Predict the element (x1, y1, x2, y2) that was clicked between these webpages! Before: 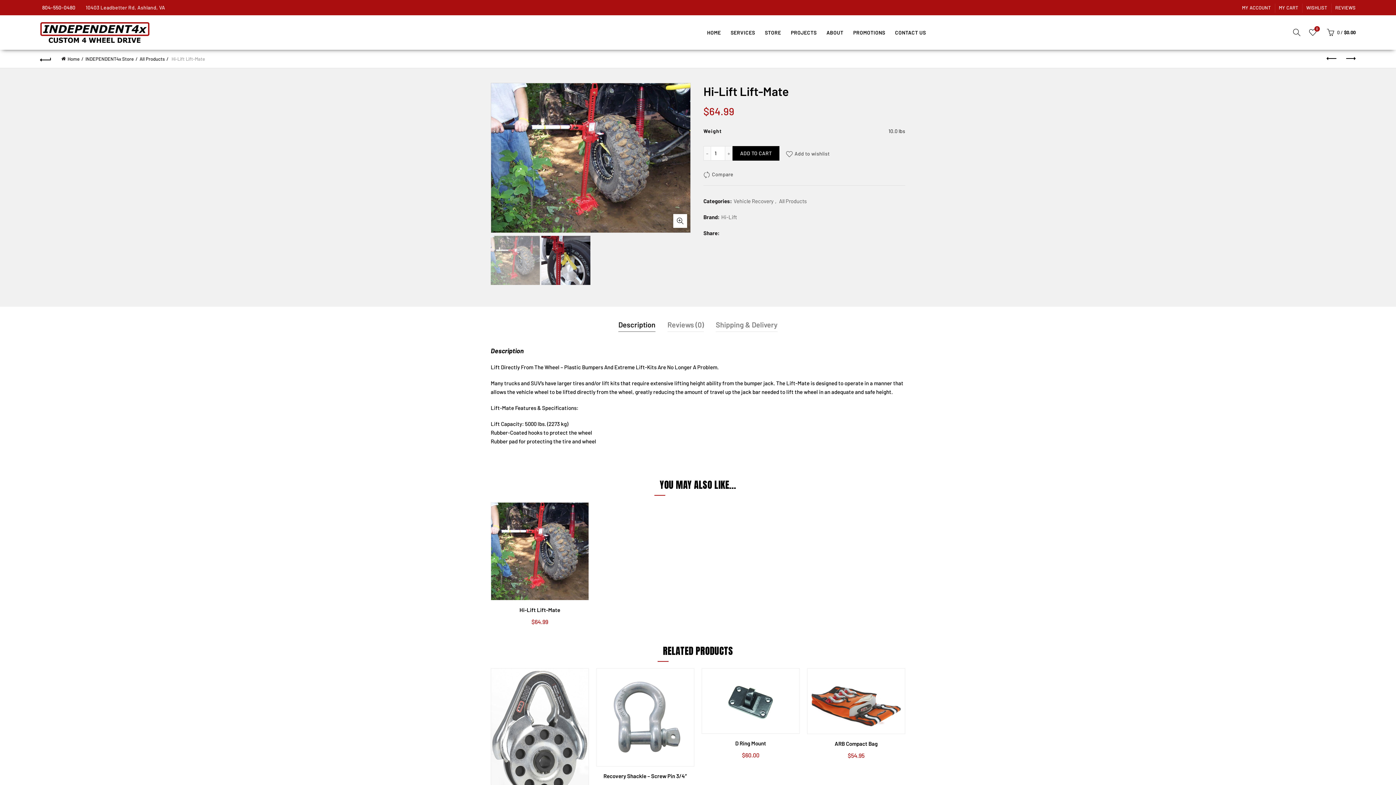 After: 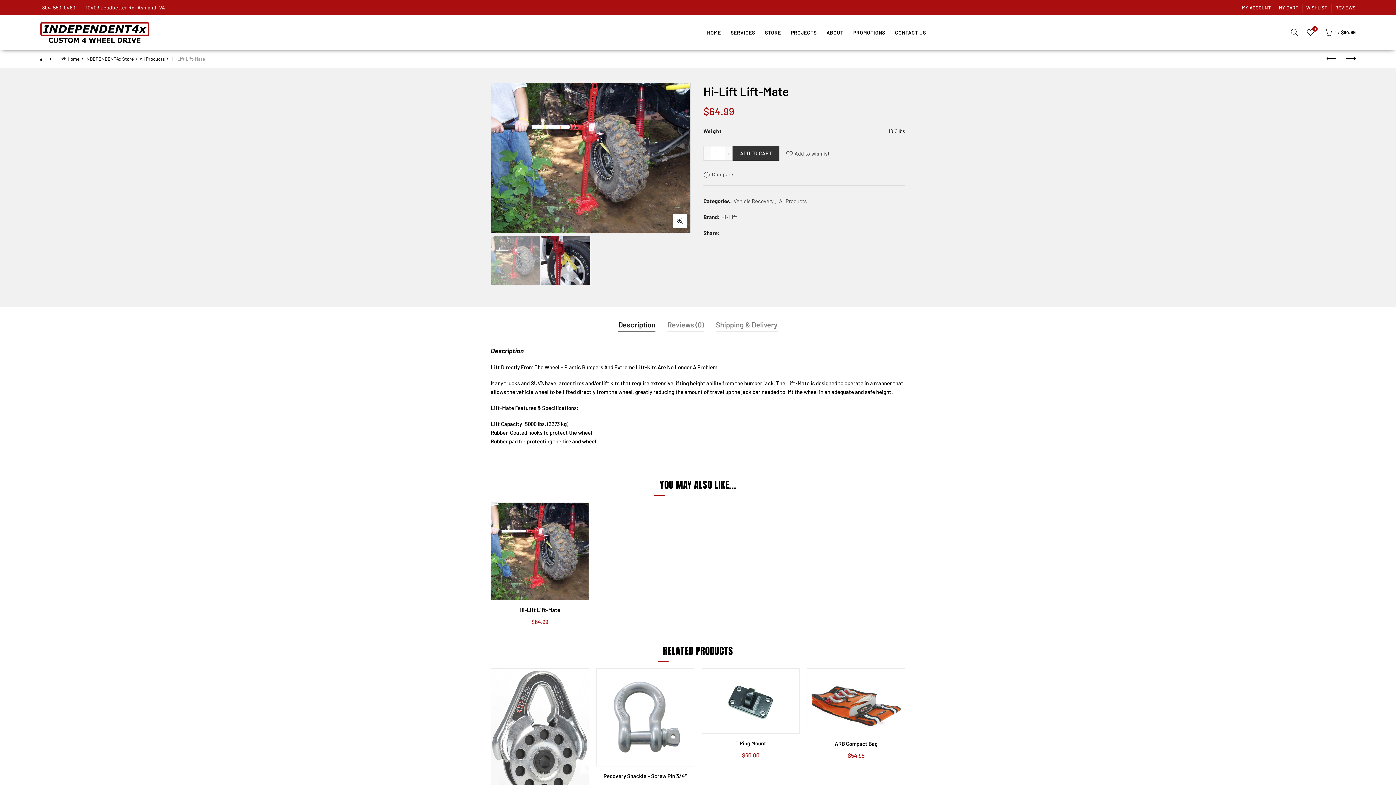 Action: bbox: (732, 146, 779, 160) label: ADD TO CART